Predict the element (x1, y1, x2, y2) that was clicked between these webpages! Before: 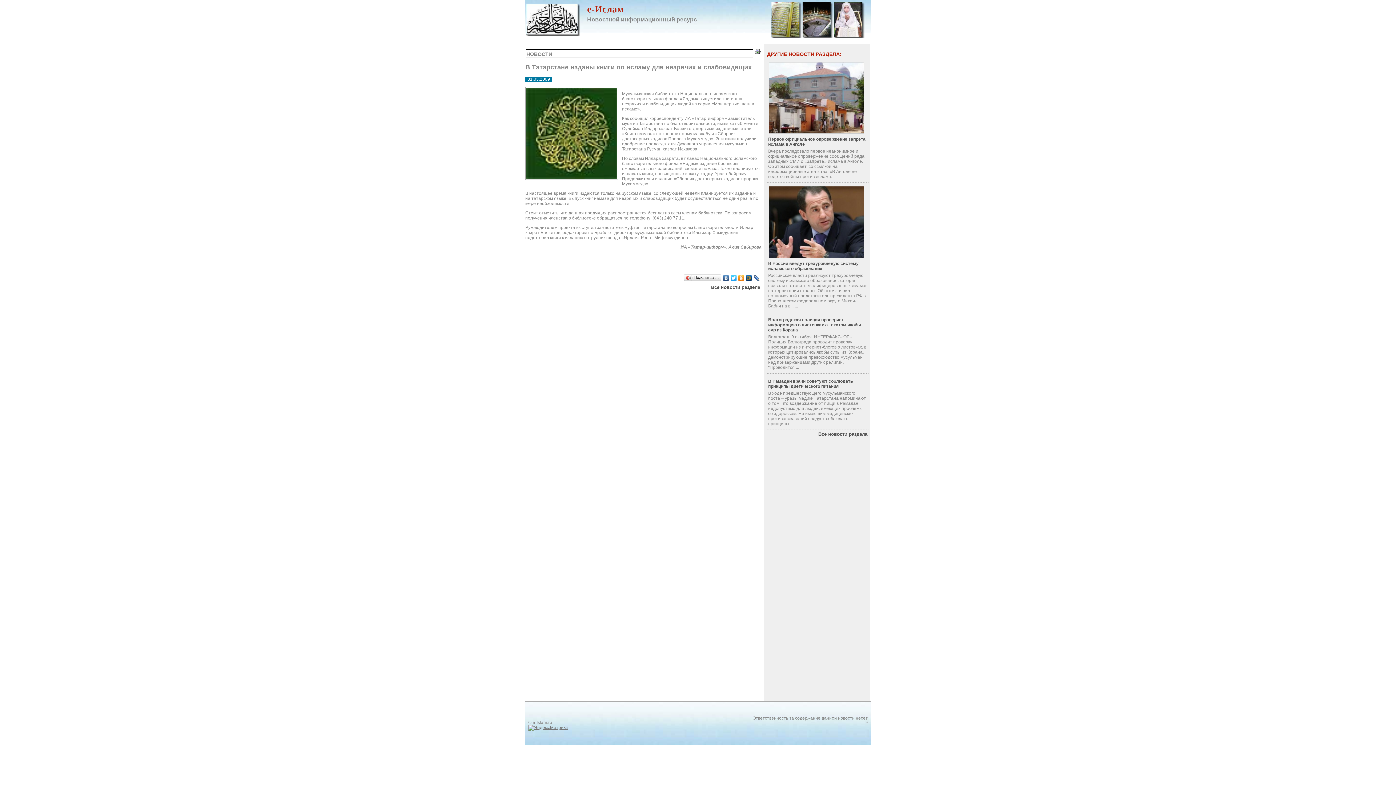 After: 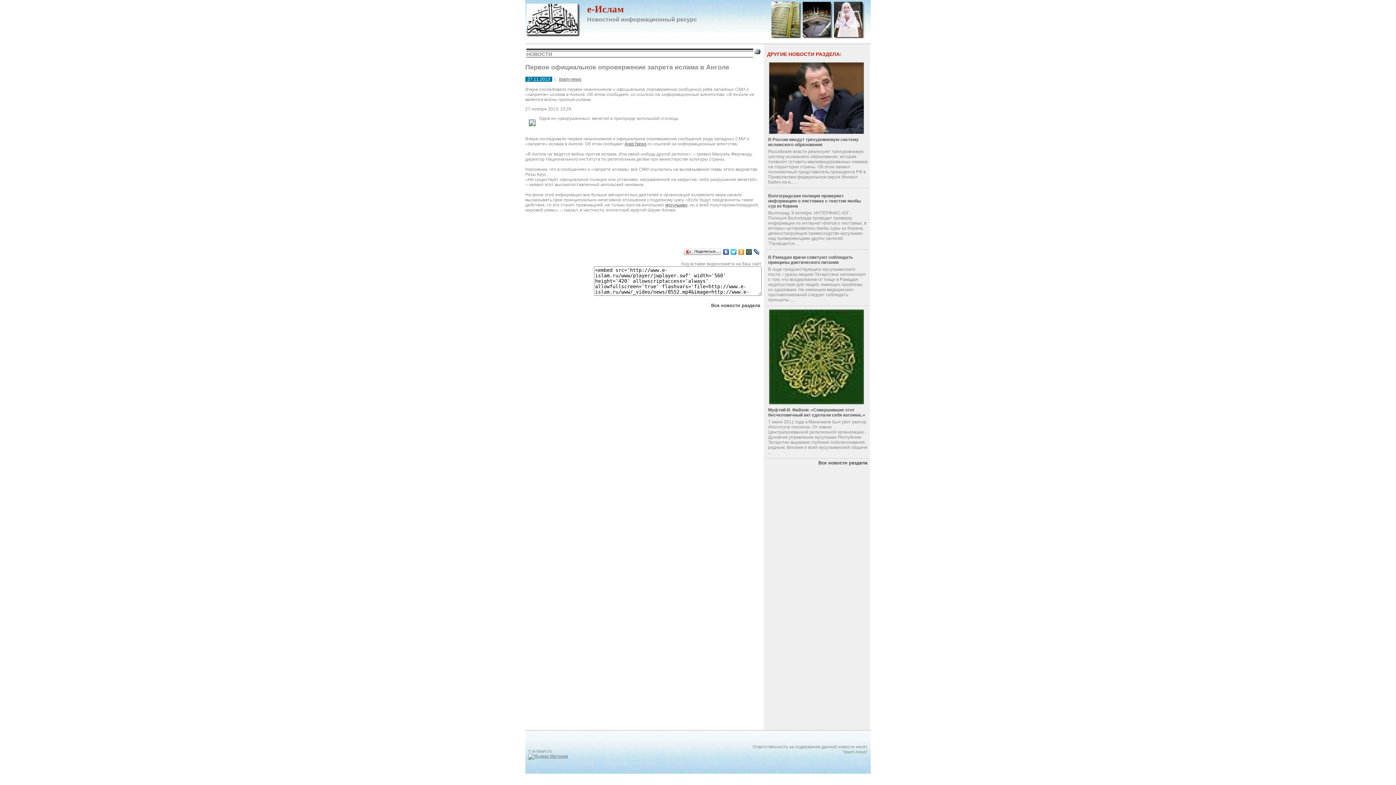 Action: bbox: (768, 134, 865, 148) label: Первое официальное опровержение запрета ислама в Анголе